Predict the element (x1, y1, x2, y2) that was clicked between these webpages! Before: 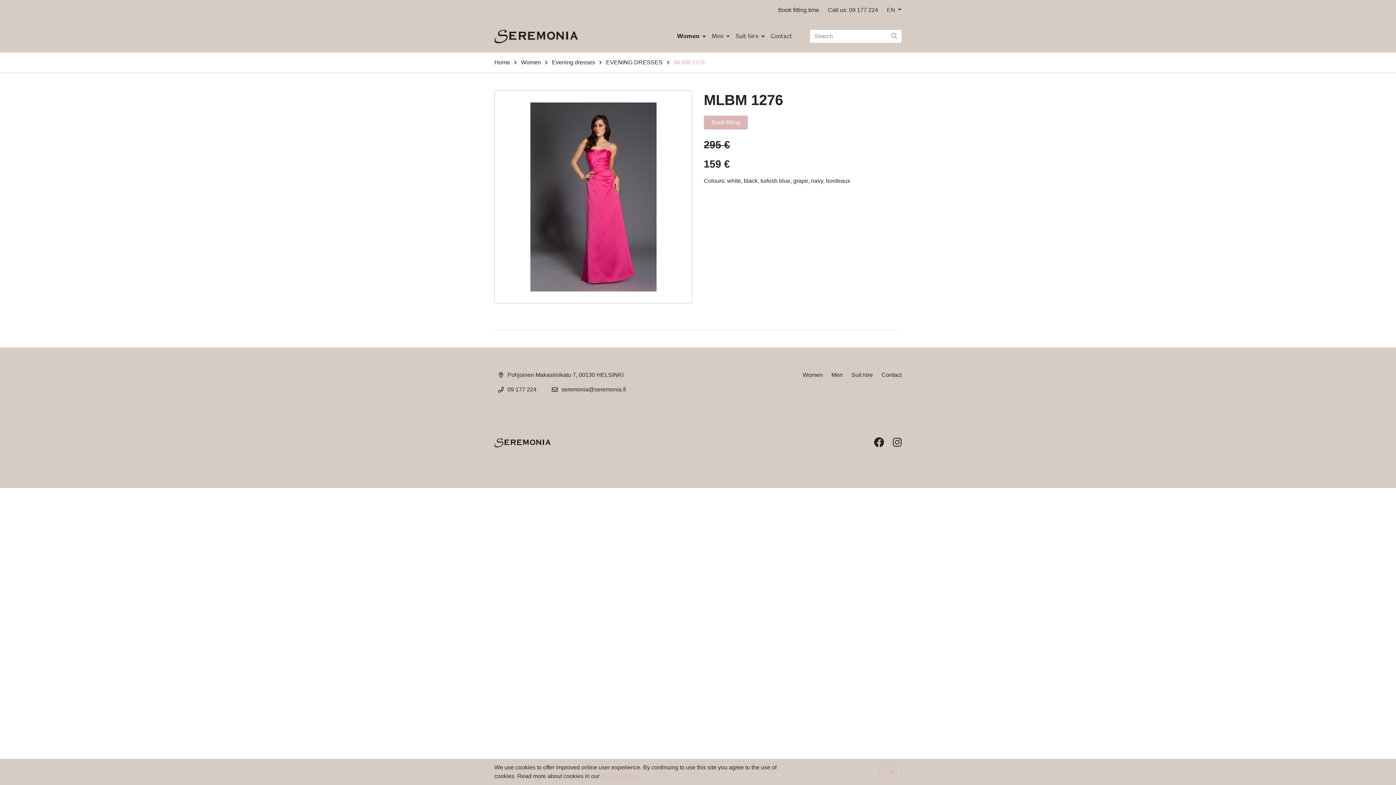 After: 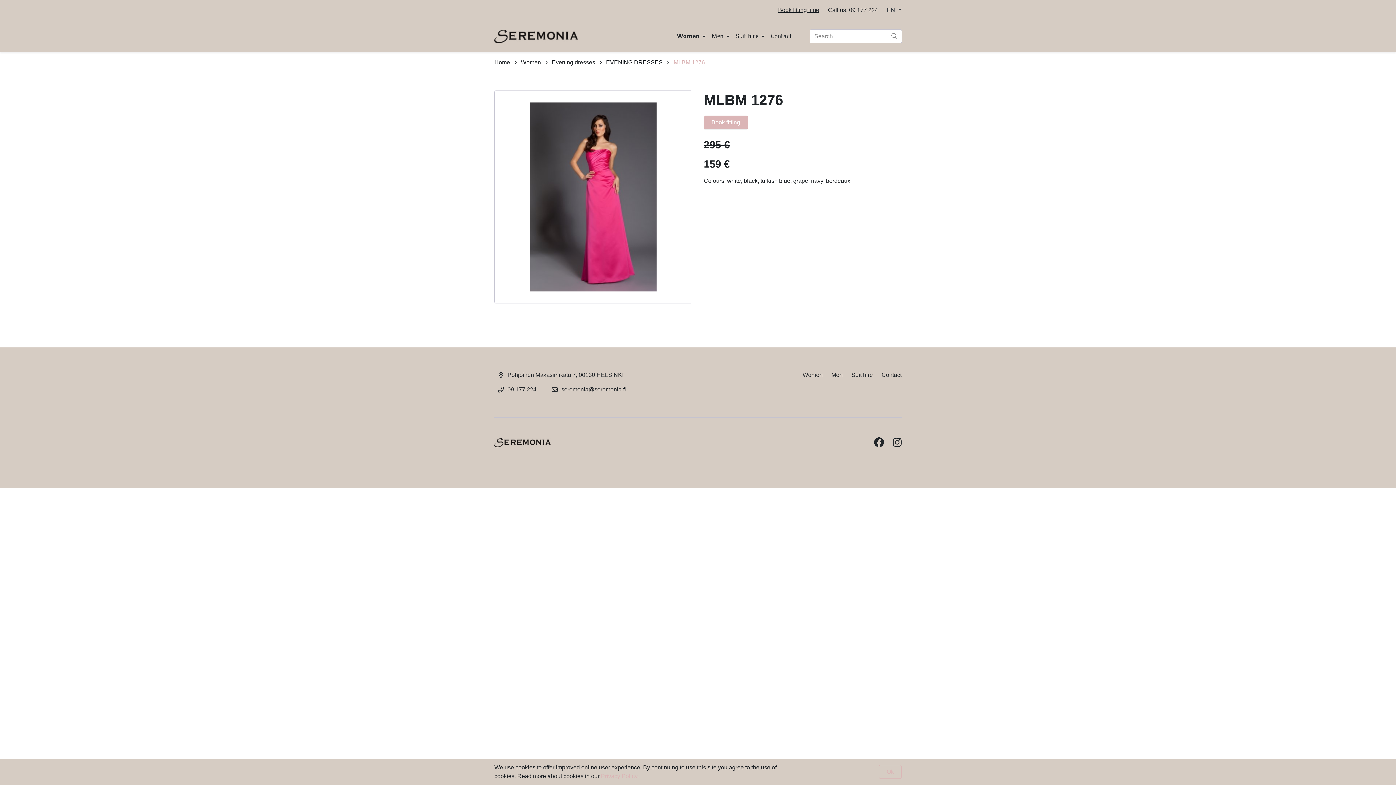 Action: bbox: (778, 6, 819, 13) label: Book fitting time